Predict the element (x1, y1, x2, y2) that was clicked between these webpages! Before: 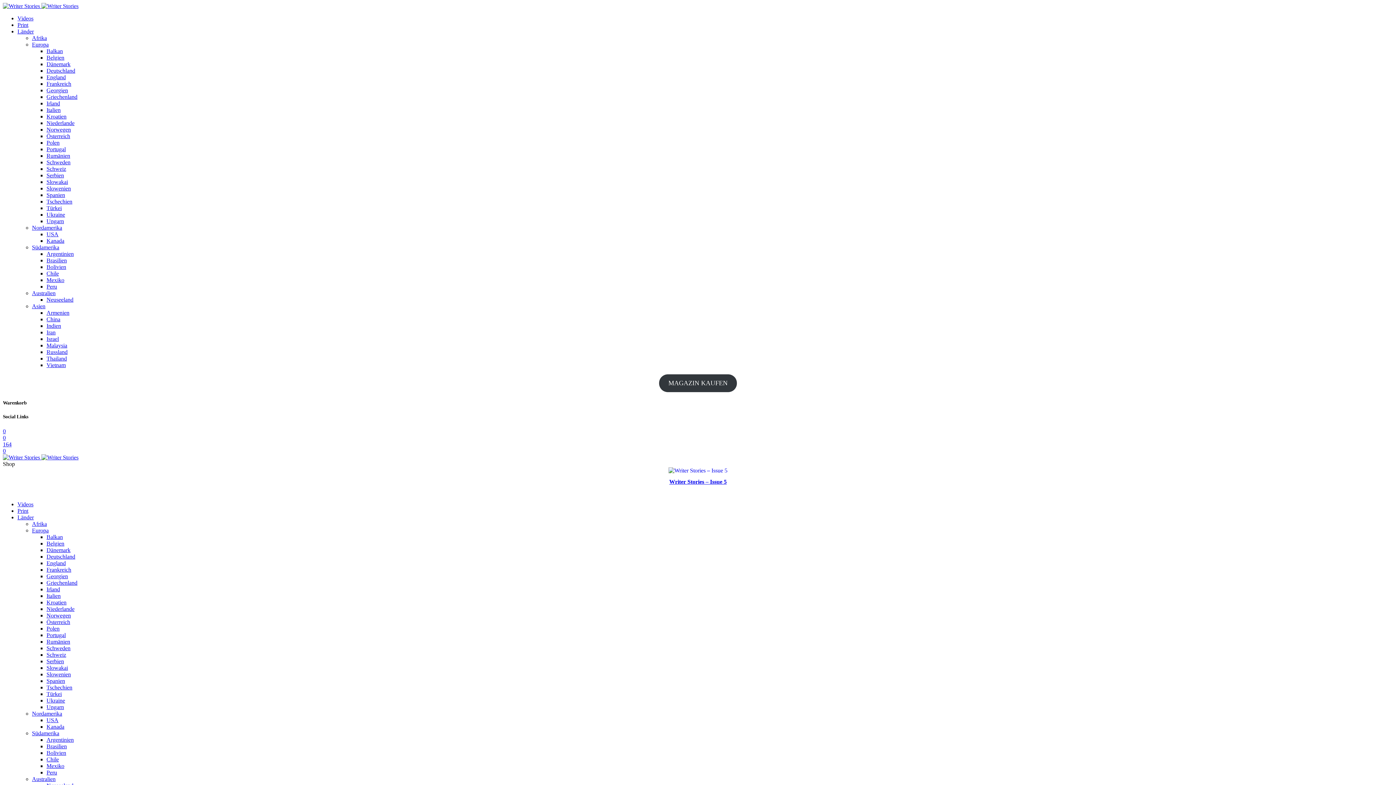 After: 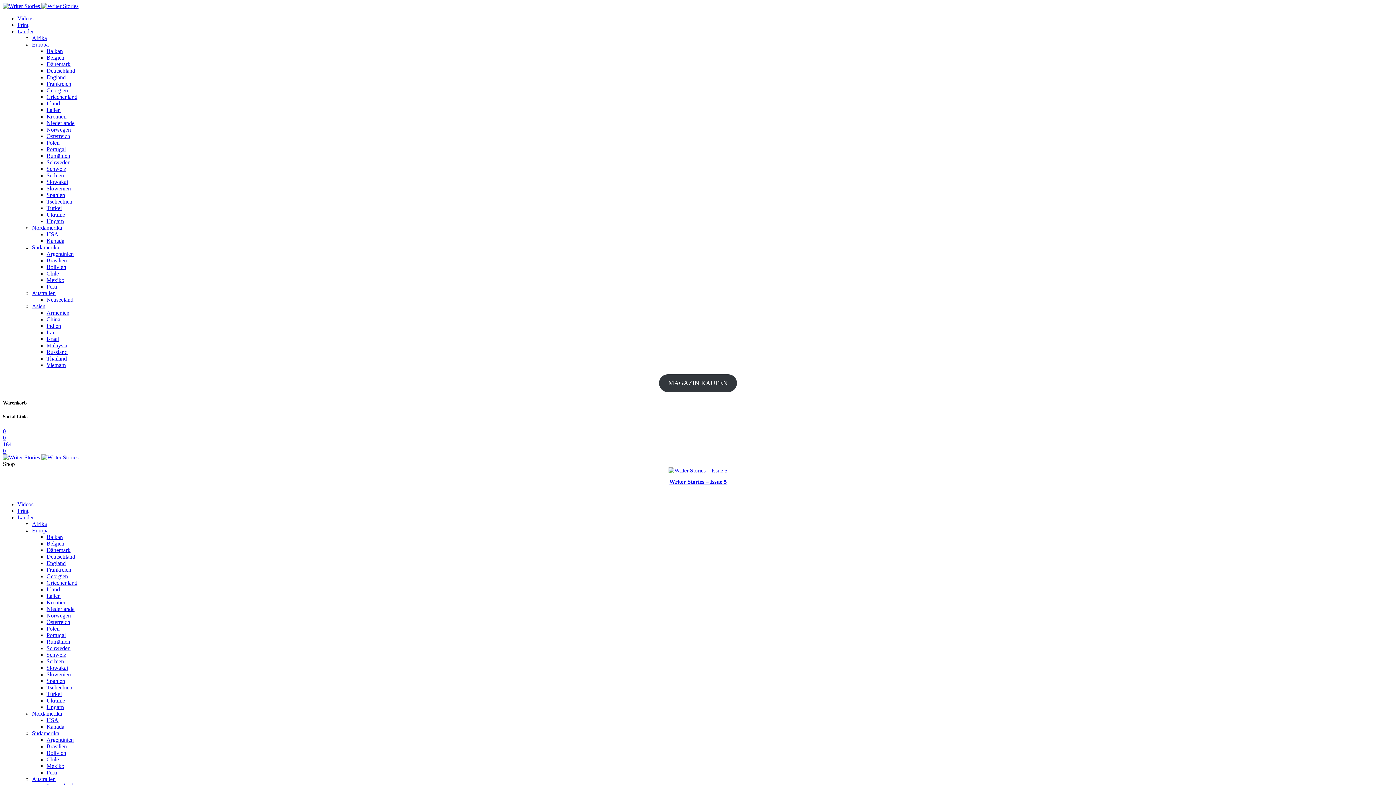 Action: bbox: (46, 205, 61, 211) label: Türkei